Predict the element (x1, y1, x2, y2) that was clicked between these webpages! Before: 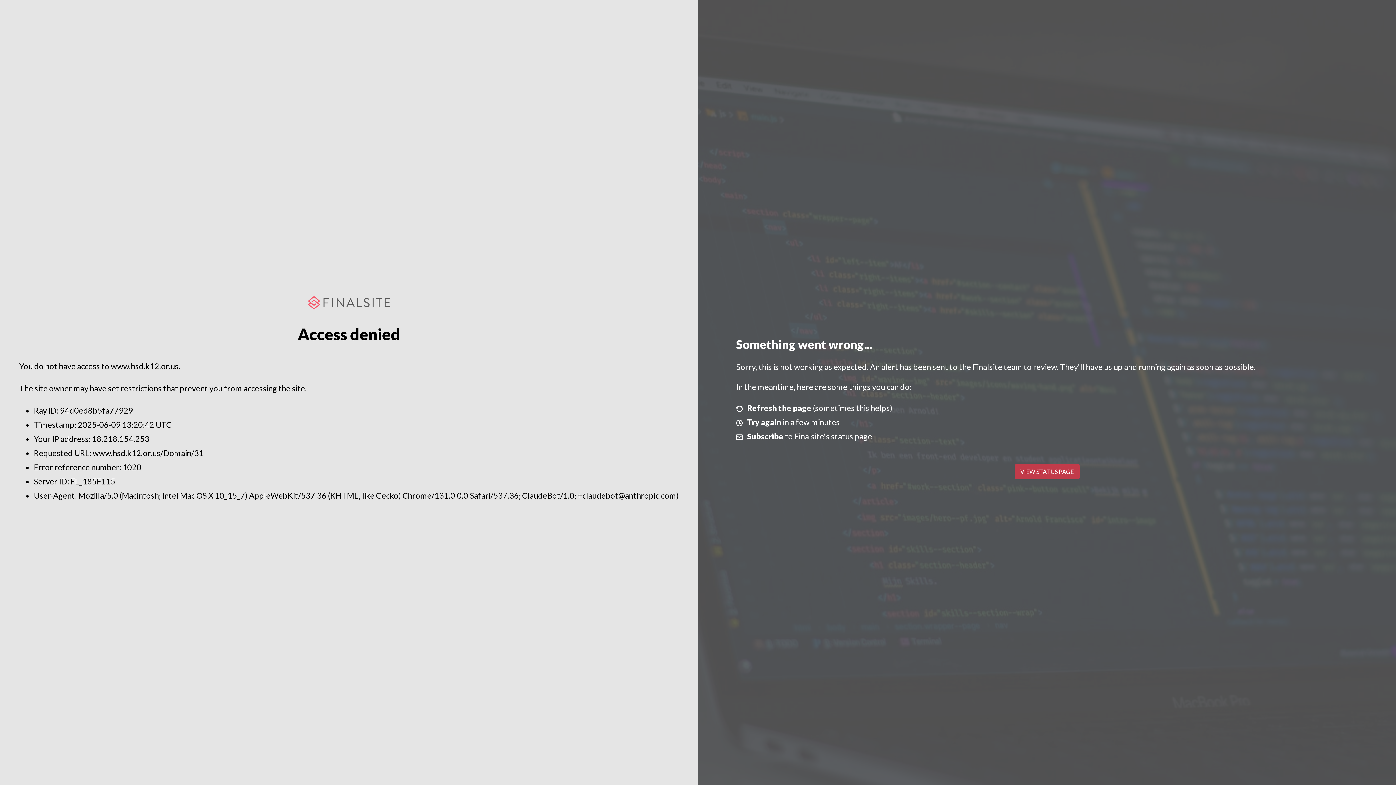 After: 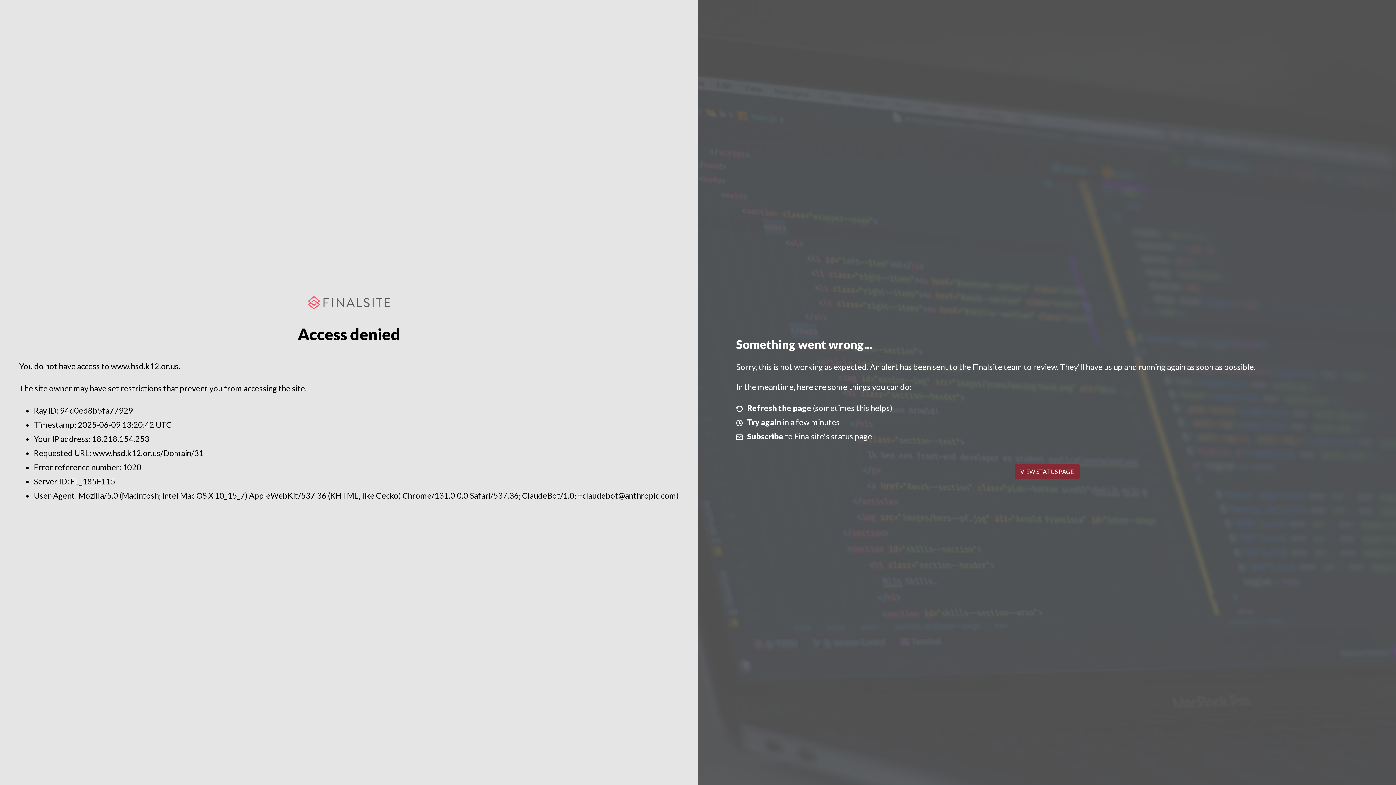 Action: bbox: (1014, 464, 1079, 479) label: VIEW STATUS PAGE